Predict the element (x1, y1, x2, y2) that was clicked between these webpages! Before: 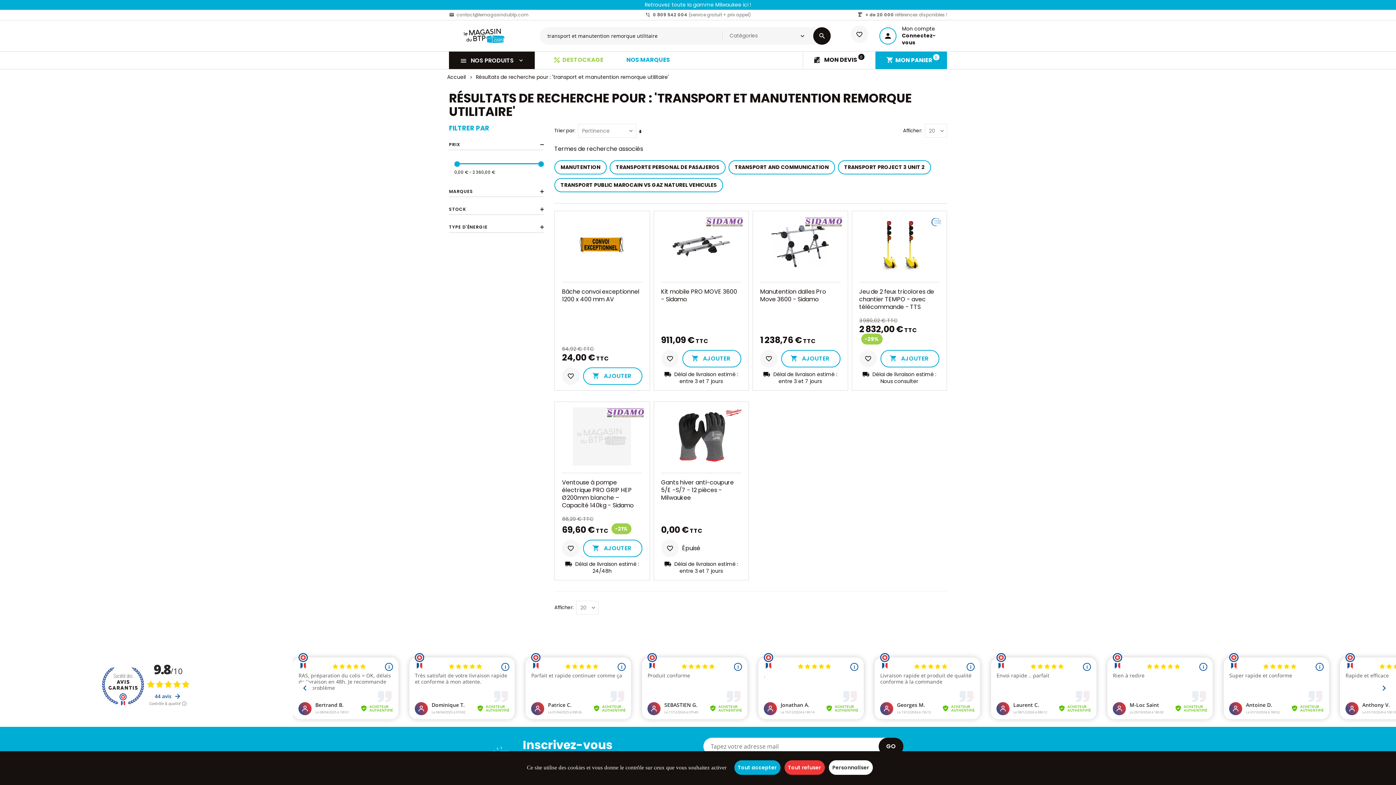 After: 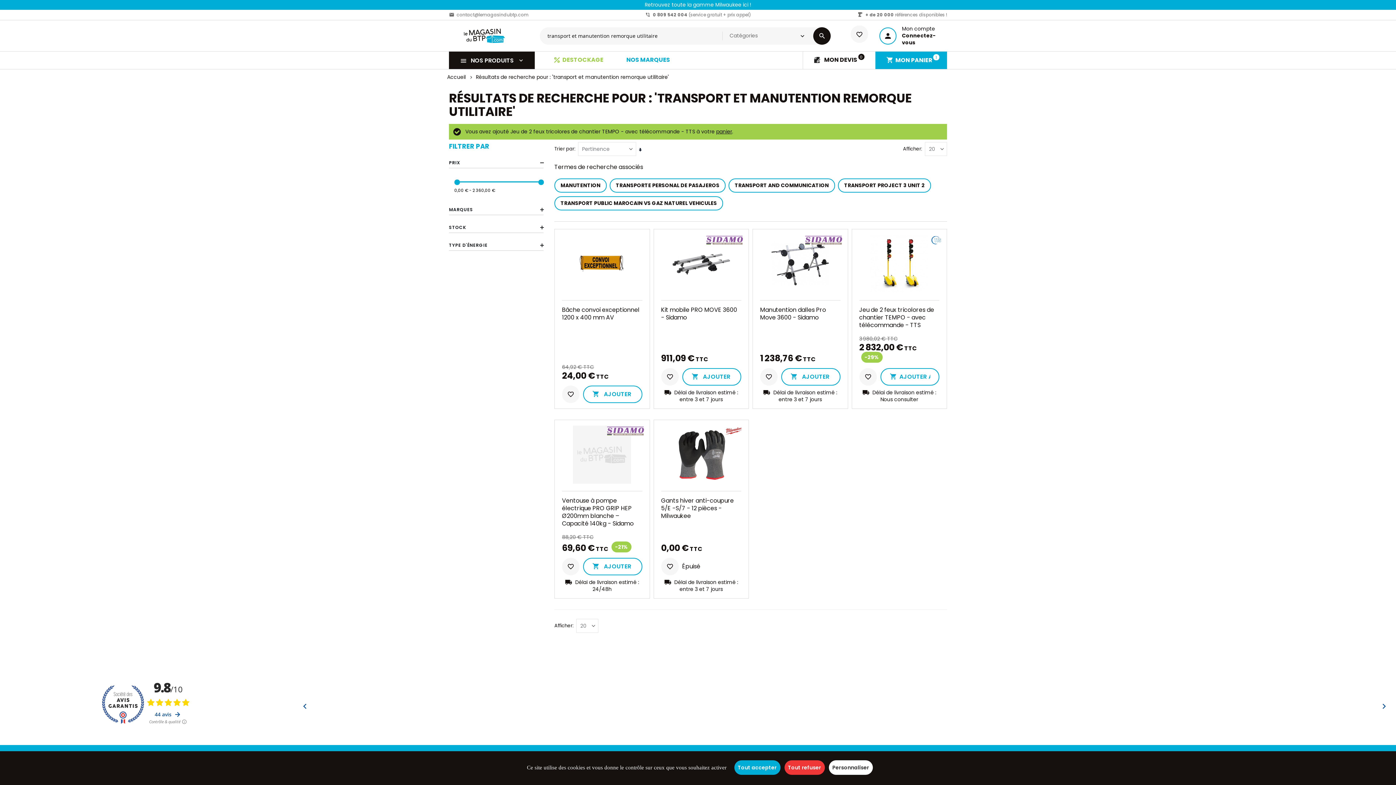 Action: bbox: (880, 350, 939, 367) label:  AJOUTER